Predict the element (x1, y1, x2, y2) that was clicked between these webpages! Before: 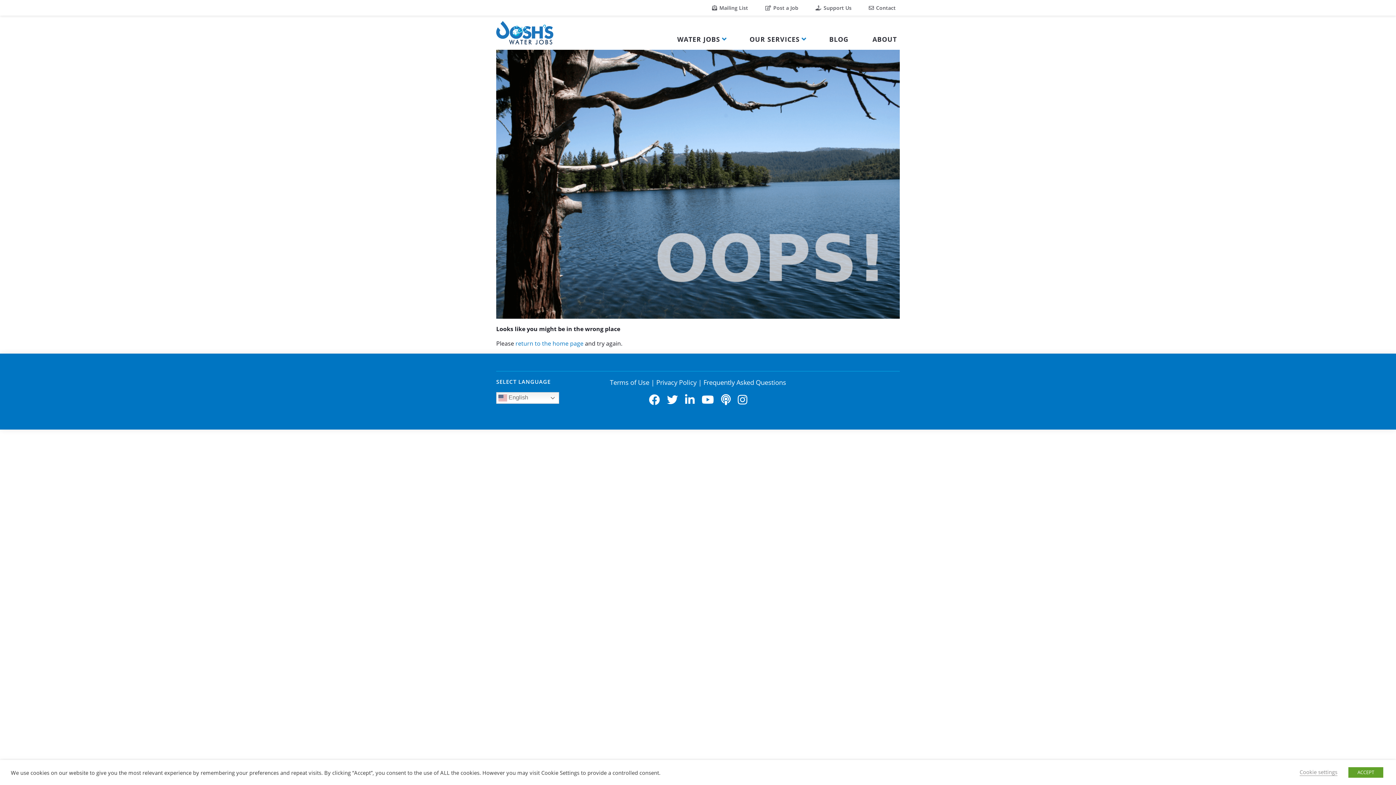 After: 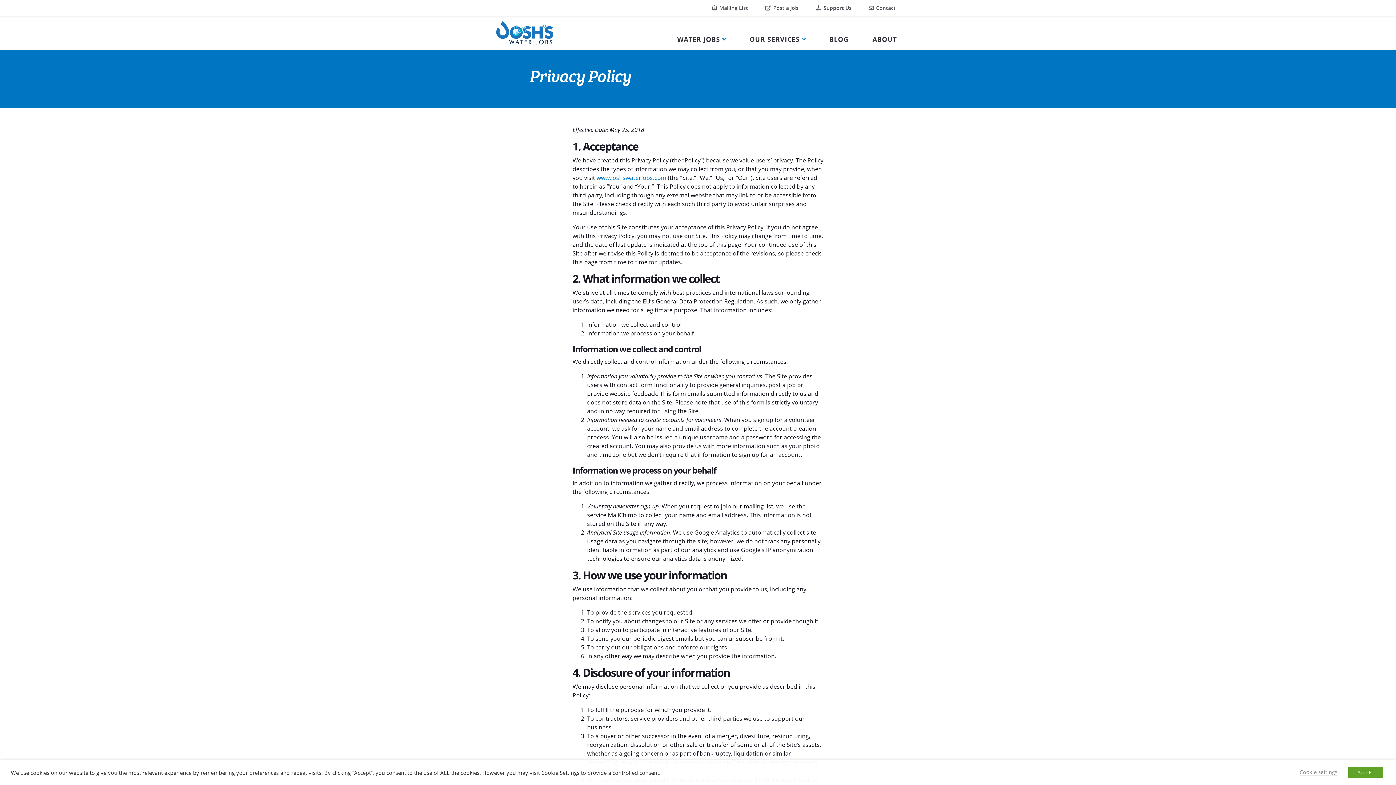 Action: bbox: (656, 378, 696, 386) label: Privacy Policy